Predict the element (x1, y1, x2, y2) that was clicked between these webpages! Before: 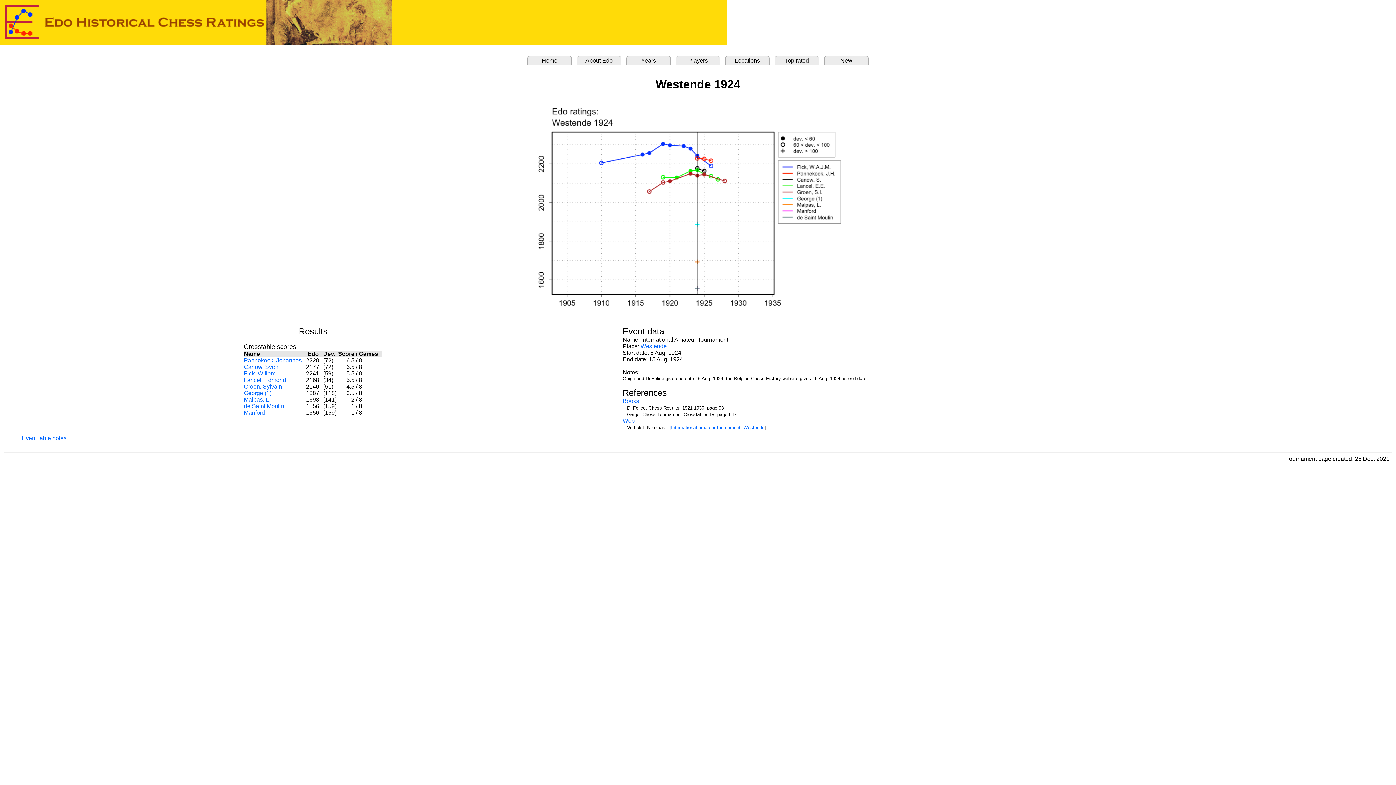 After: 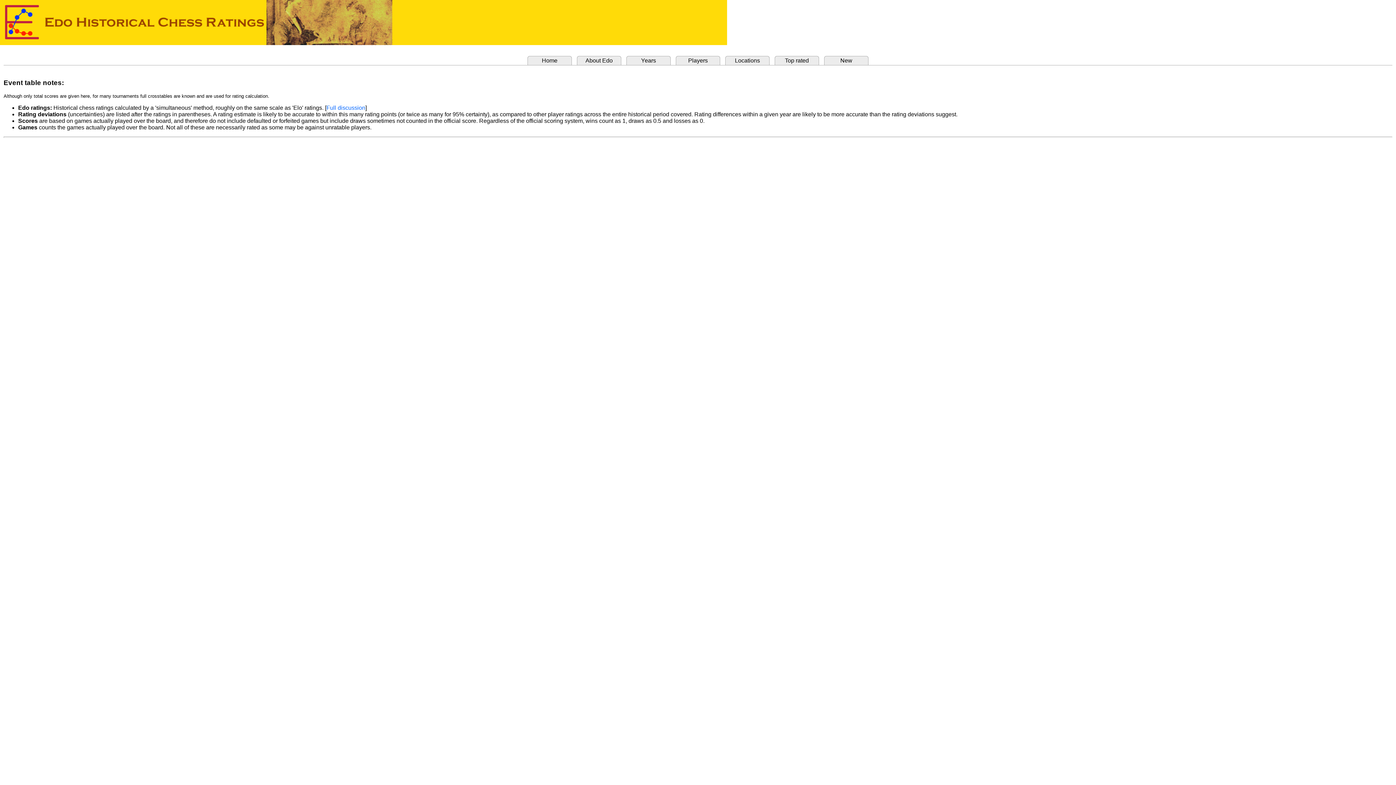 Action: label: Event table notes bbox: (21, 435, 66, 441)